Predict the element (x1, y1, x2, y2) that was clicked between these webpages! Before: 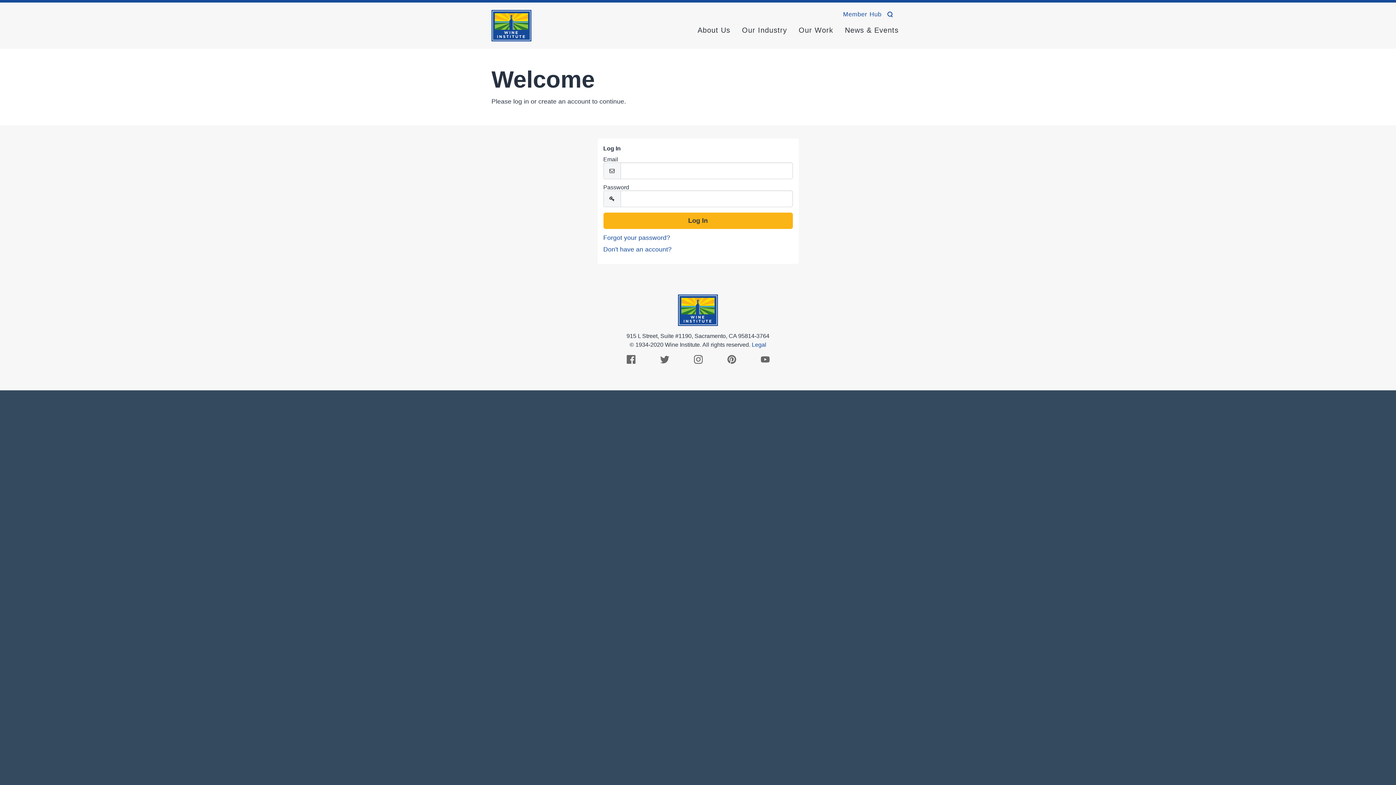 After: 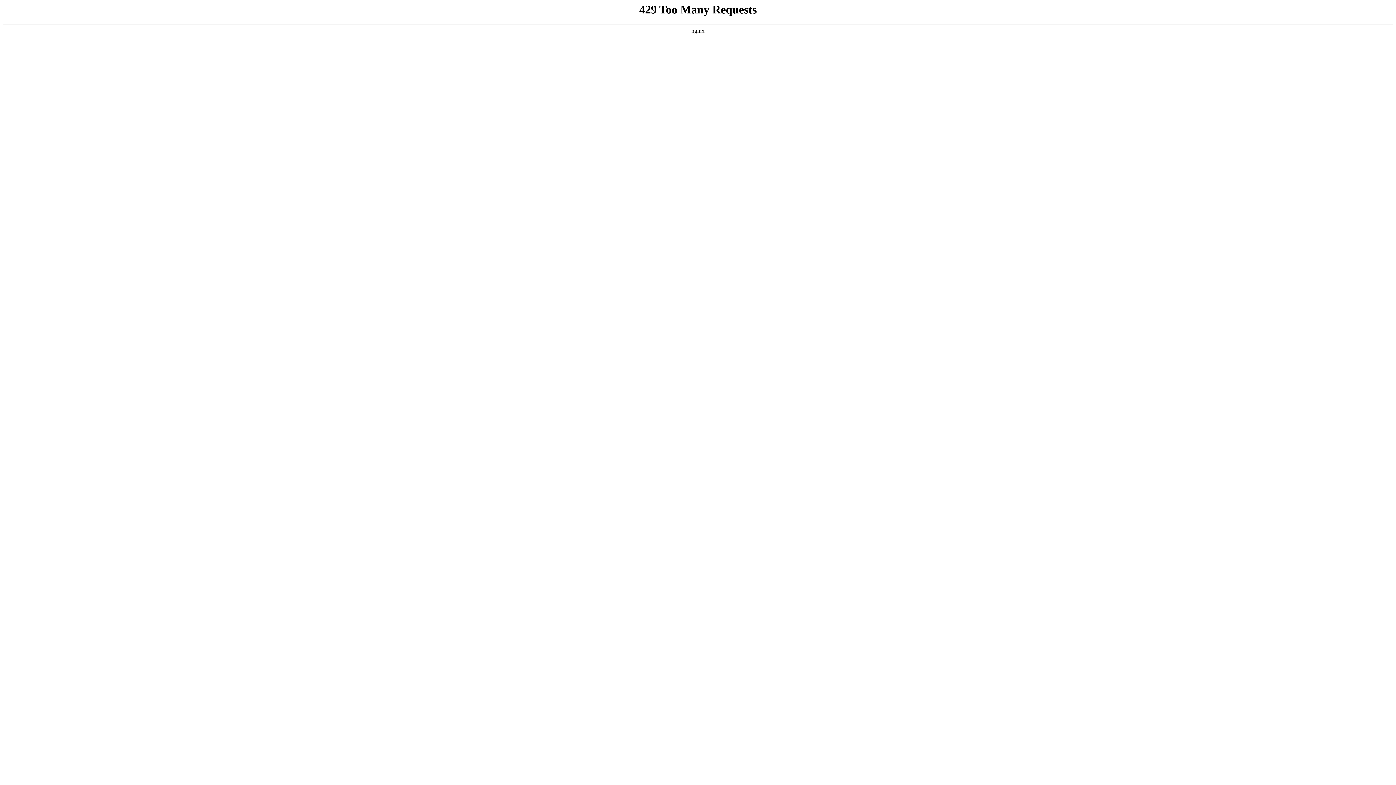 Action: bbox: (697, 26, 730, 34) label: About Us